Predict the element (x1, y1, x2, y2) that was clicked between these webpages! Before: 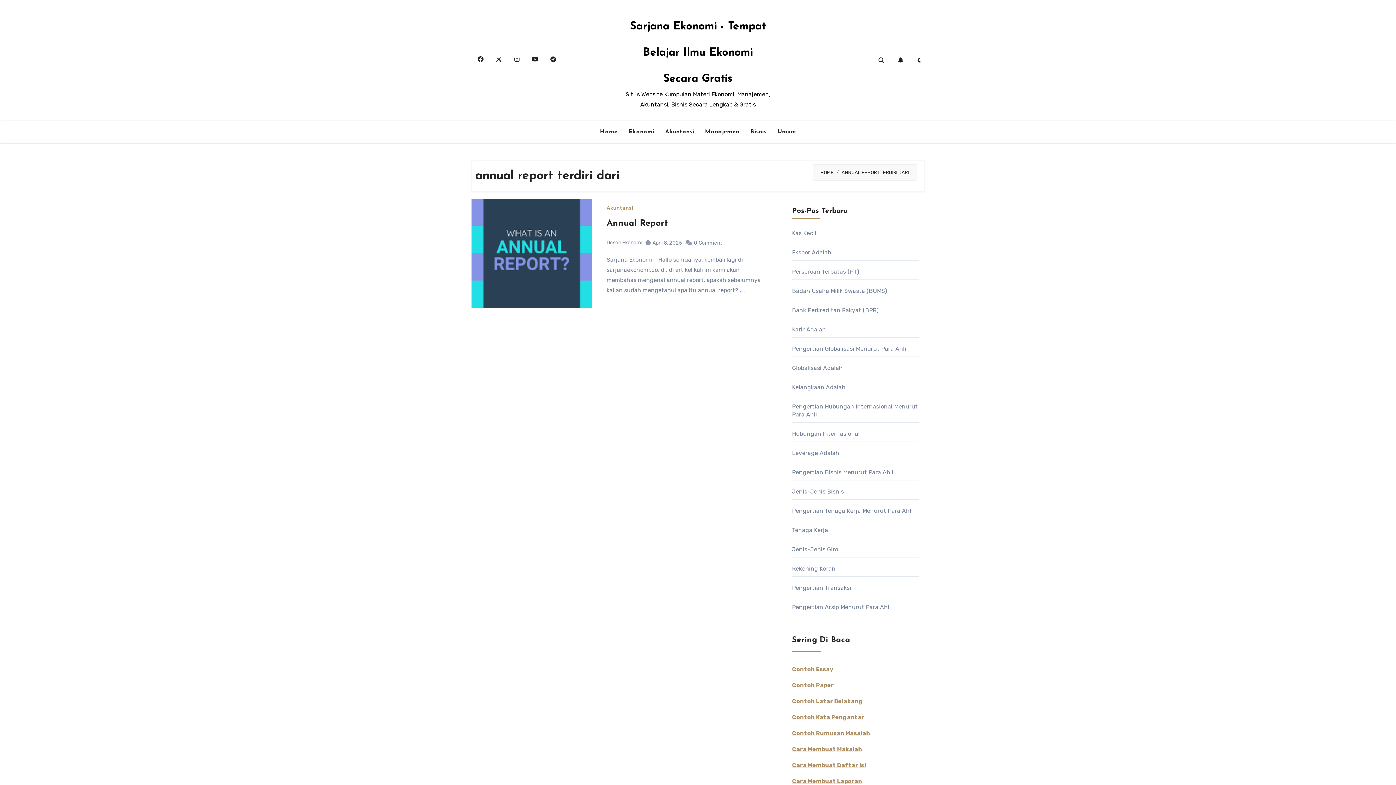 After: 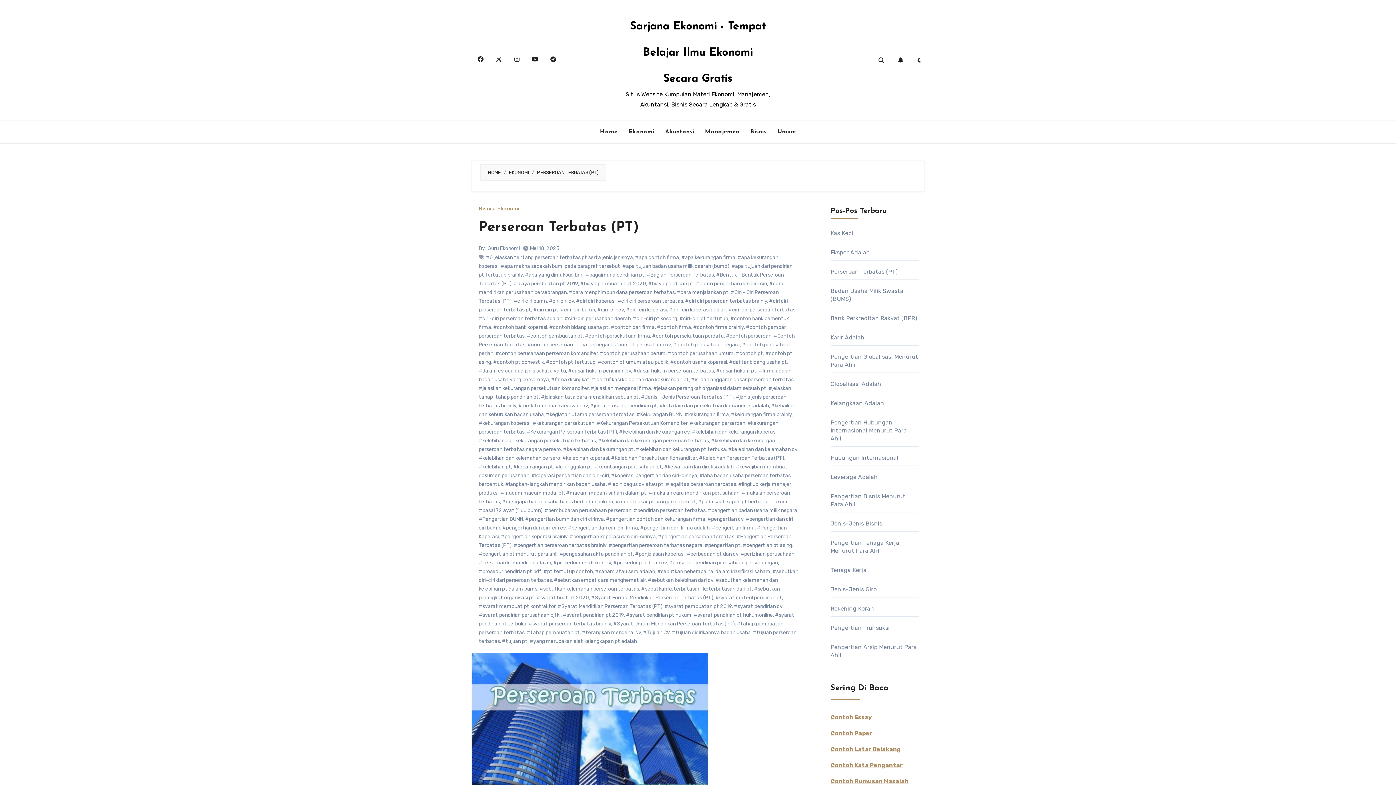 Action: label: Perseroan Terbatas (PT) bbox: (792, 268, 859, 275)